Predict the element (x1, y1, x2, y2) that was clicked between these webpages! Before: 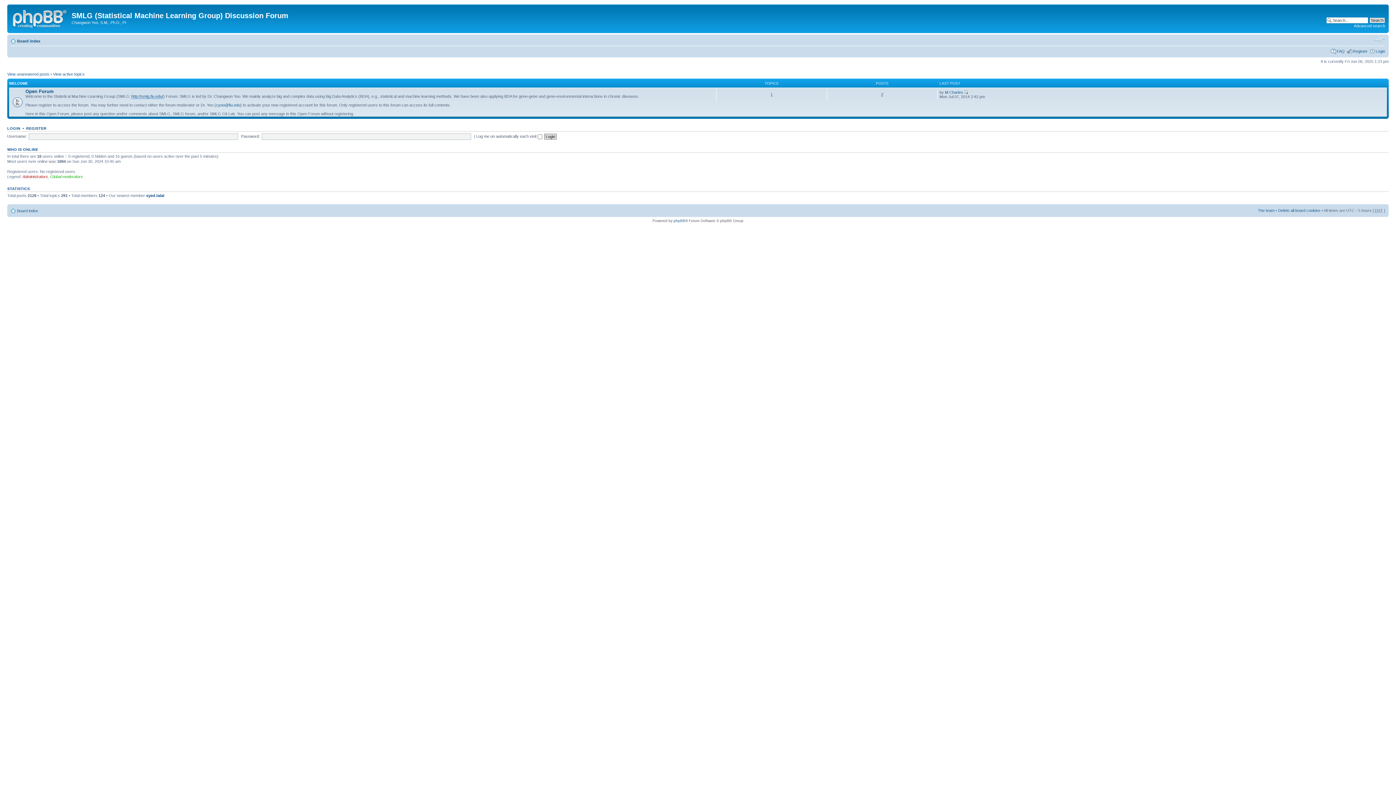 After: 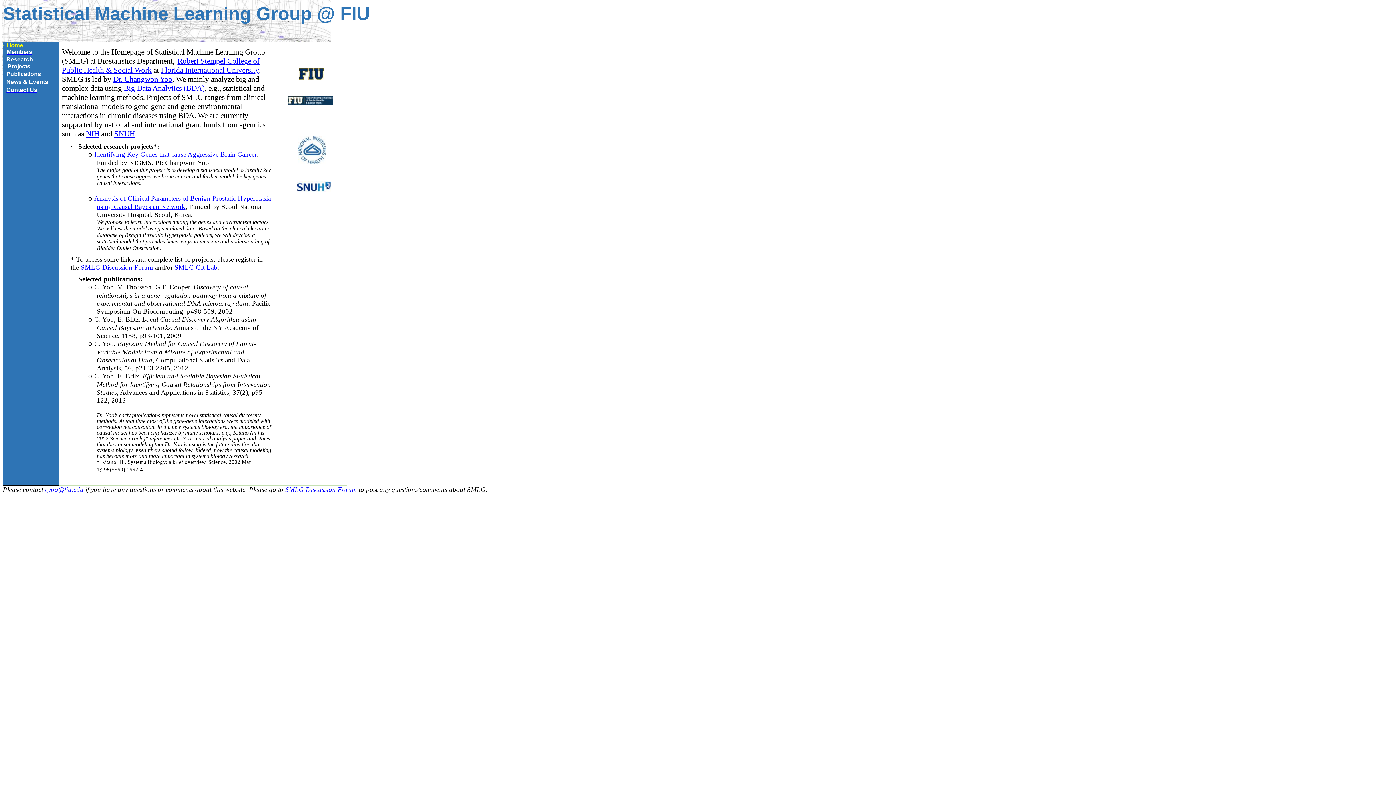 Action: bbox: (131, 94, 163, 98) label: http://smlg.fiu.edu/